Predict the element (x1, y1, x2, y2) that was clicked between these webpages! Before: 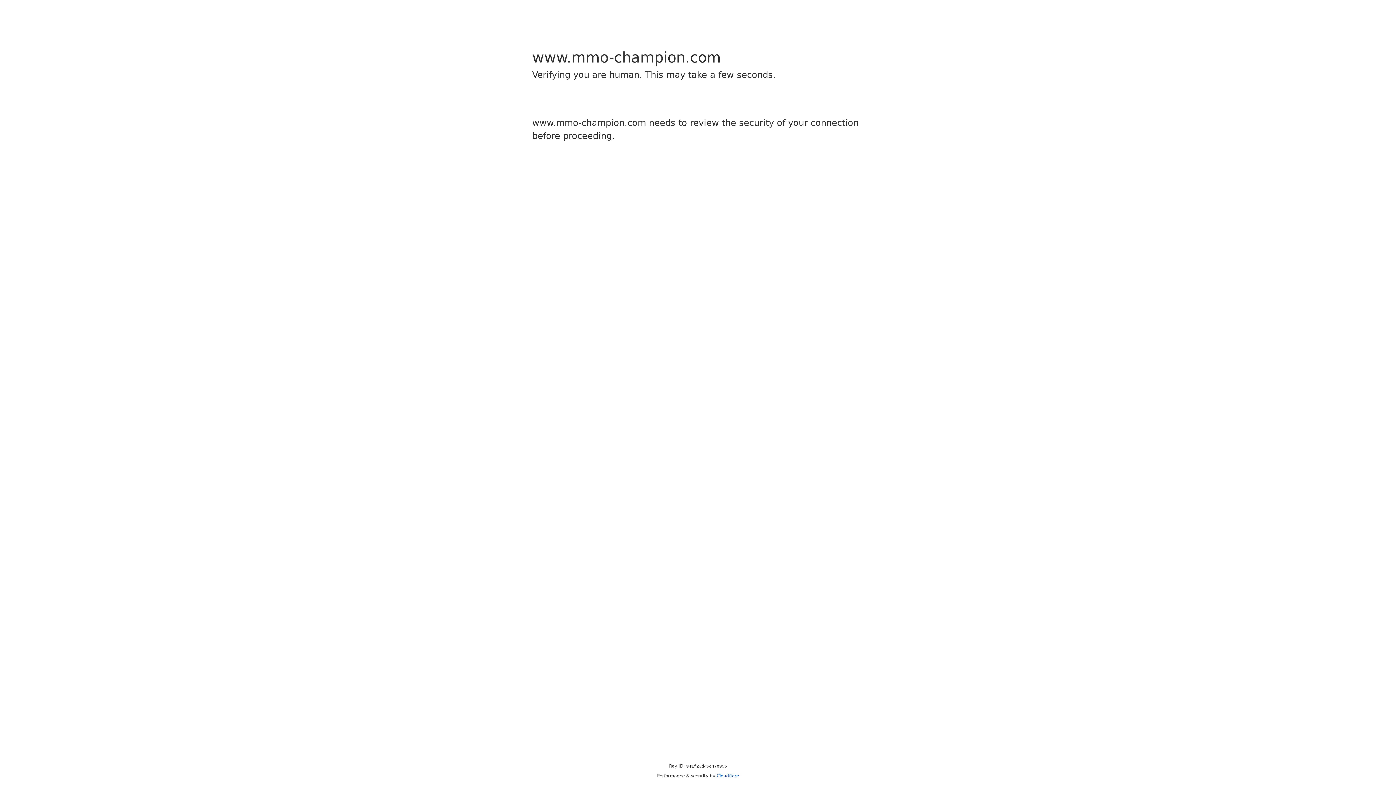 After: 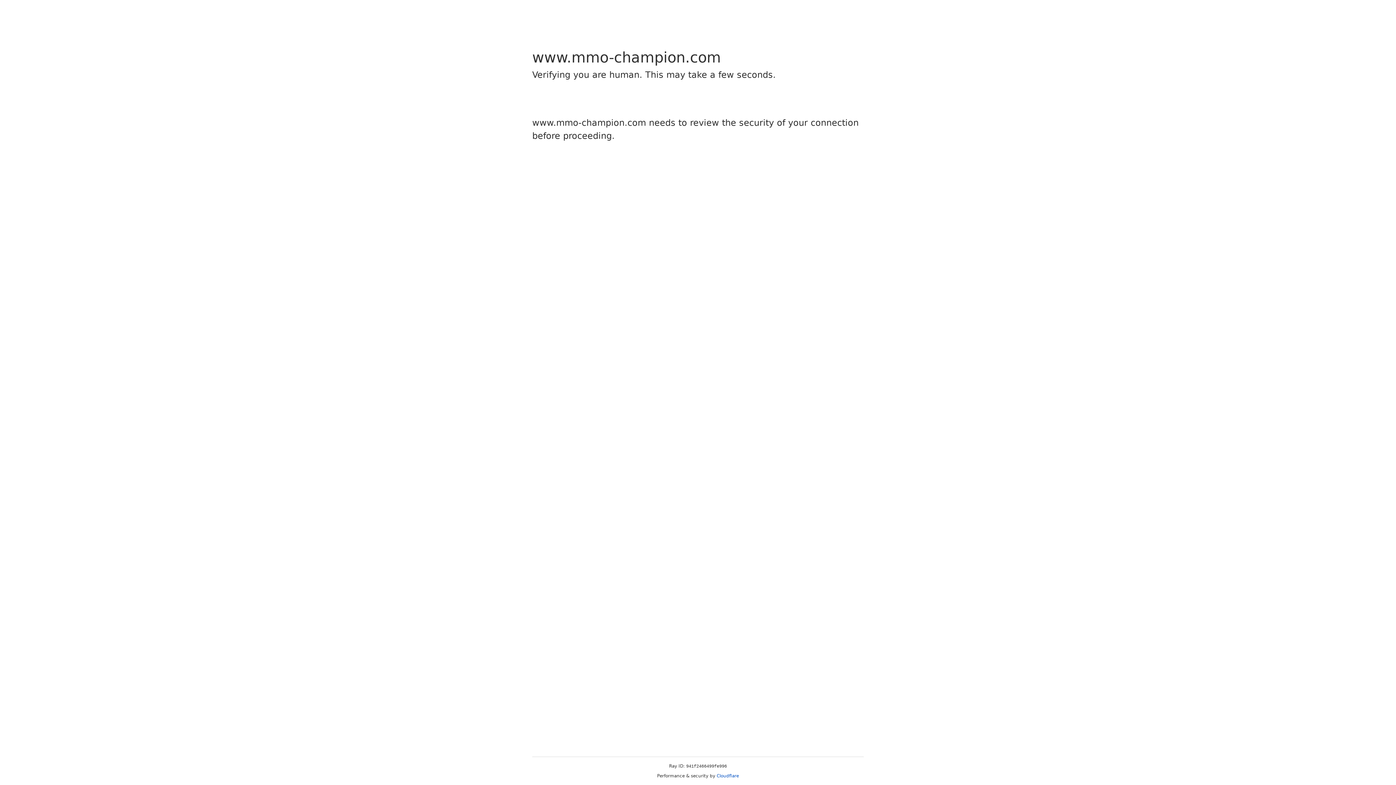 Action: bbox: (716, 773, 739, 778) label: Cloudflare